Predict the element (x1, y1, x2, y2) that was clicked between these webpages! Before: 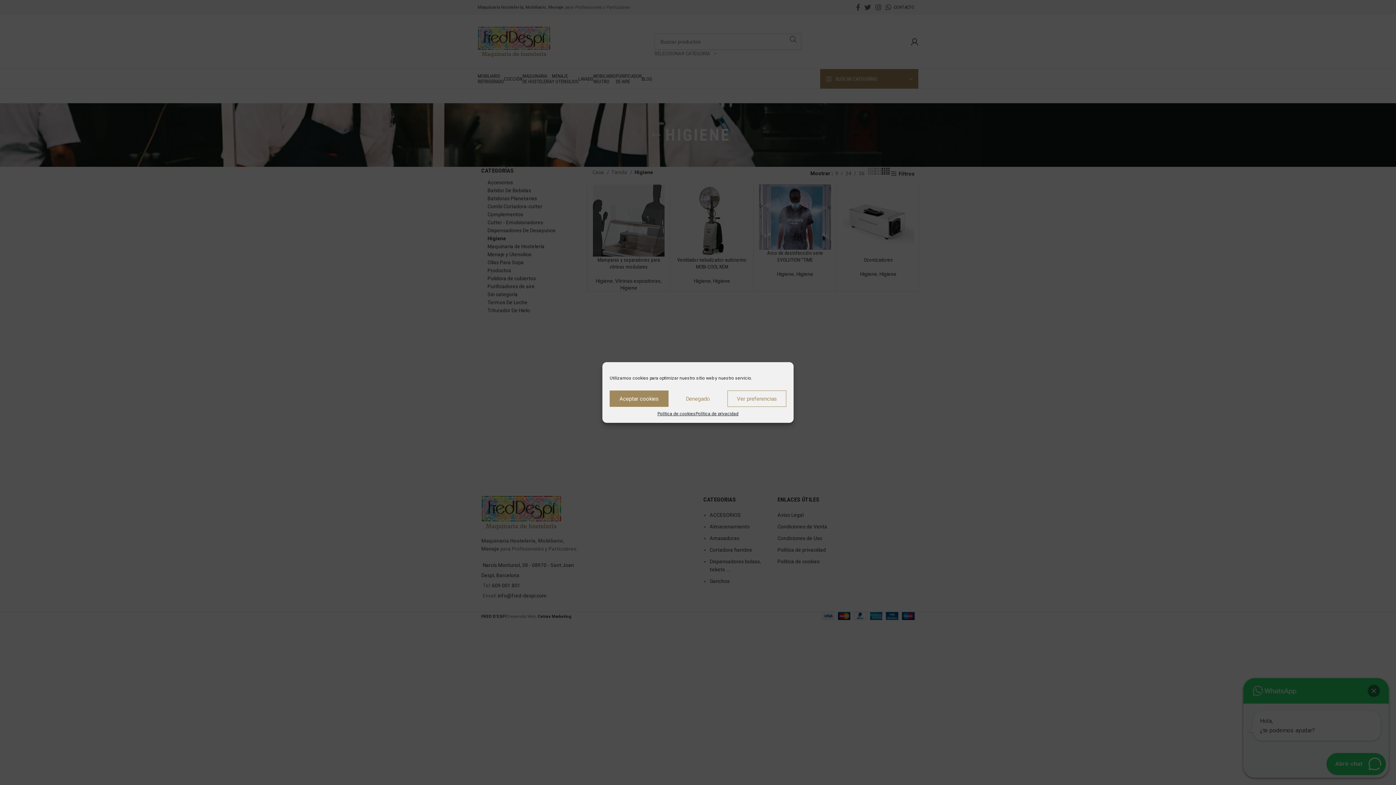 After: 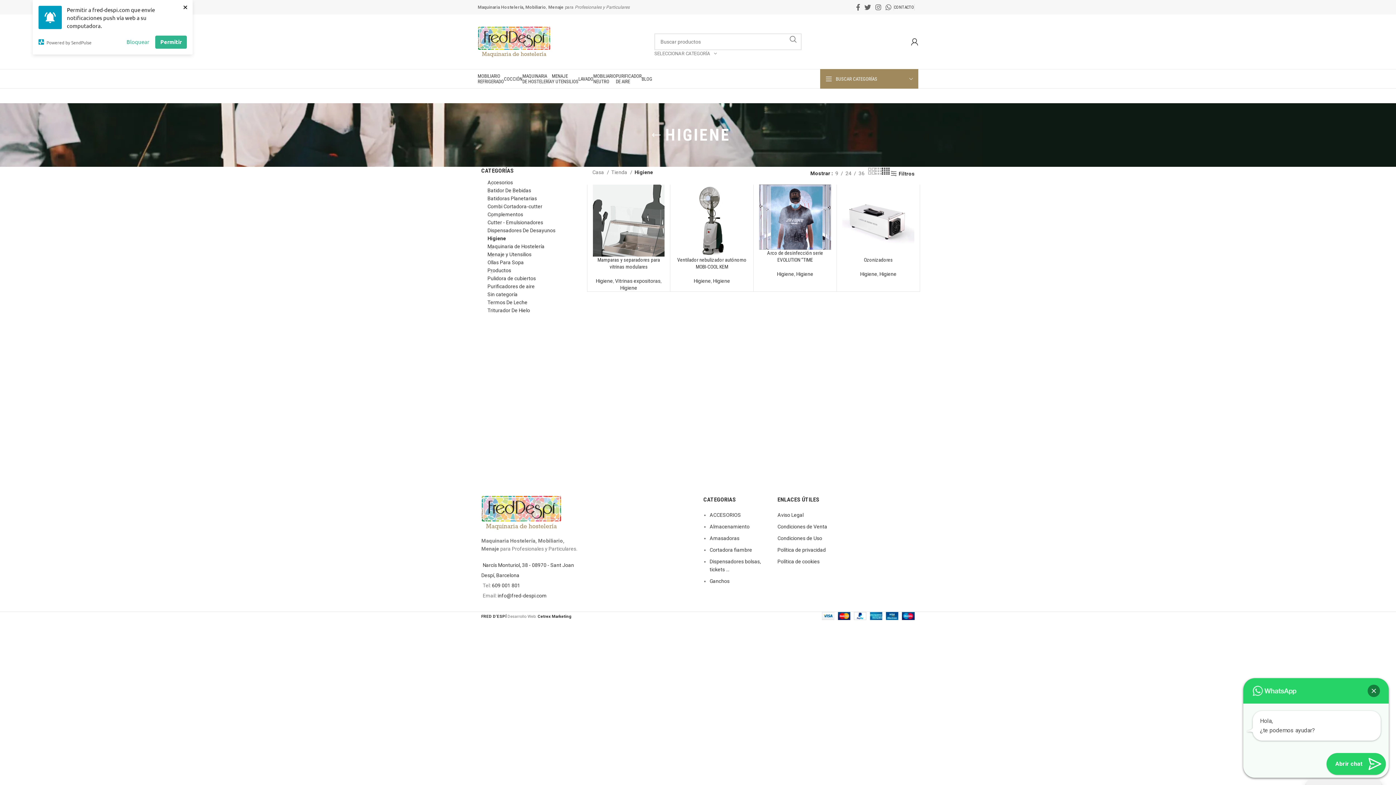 Action: bbox: (668, 390, 727, 407) label: Denegado